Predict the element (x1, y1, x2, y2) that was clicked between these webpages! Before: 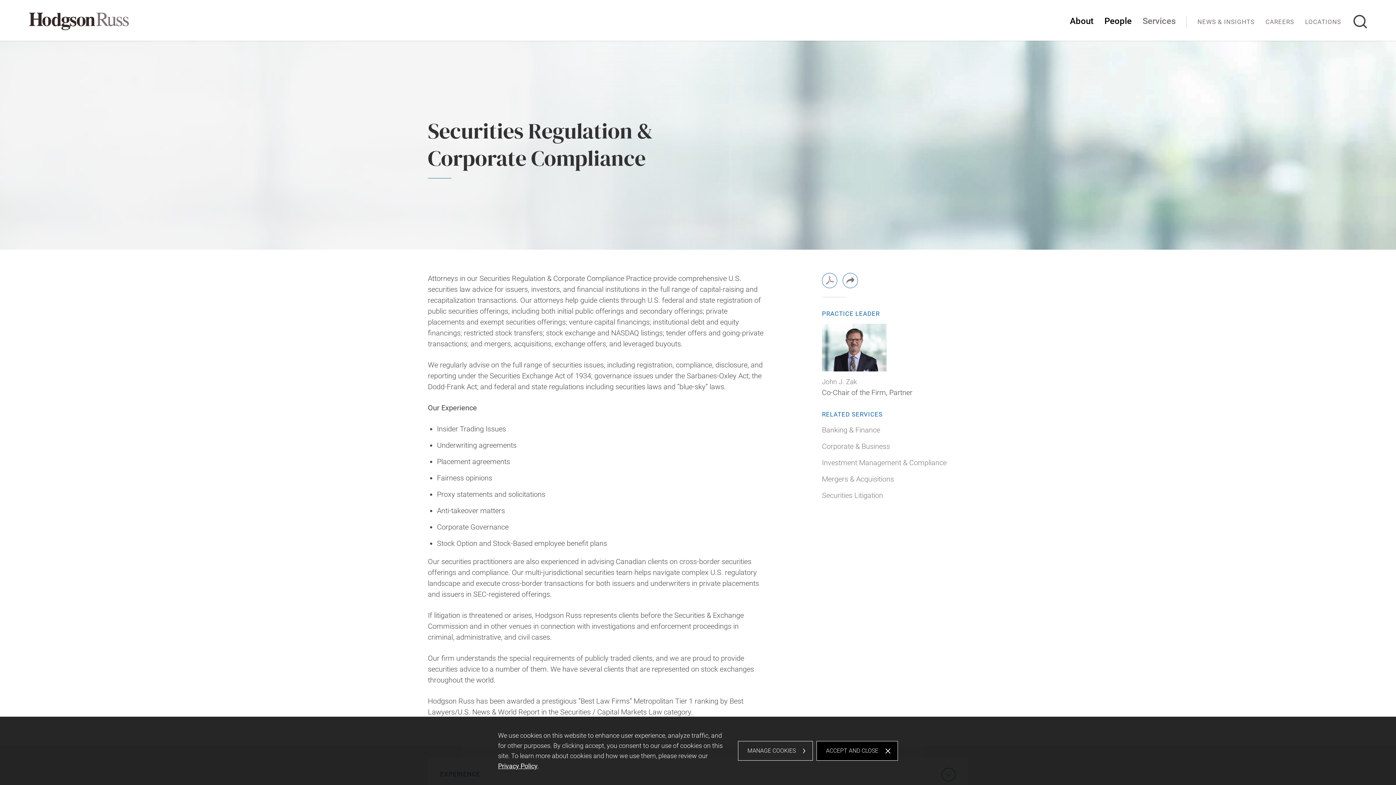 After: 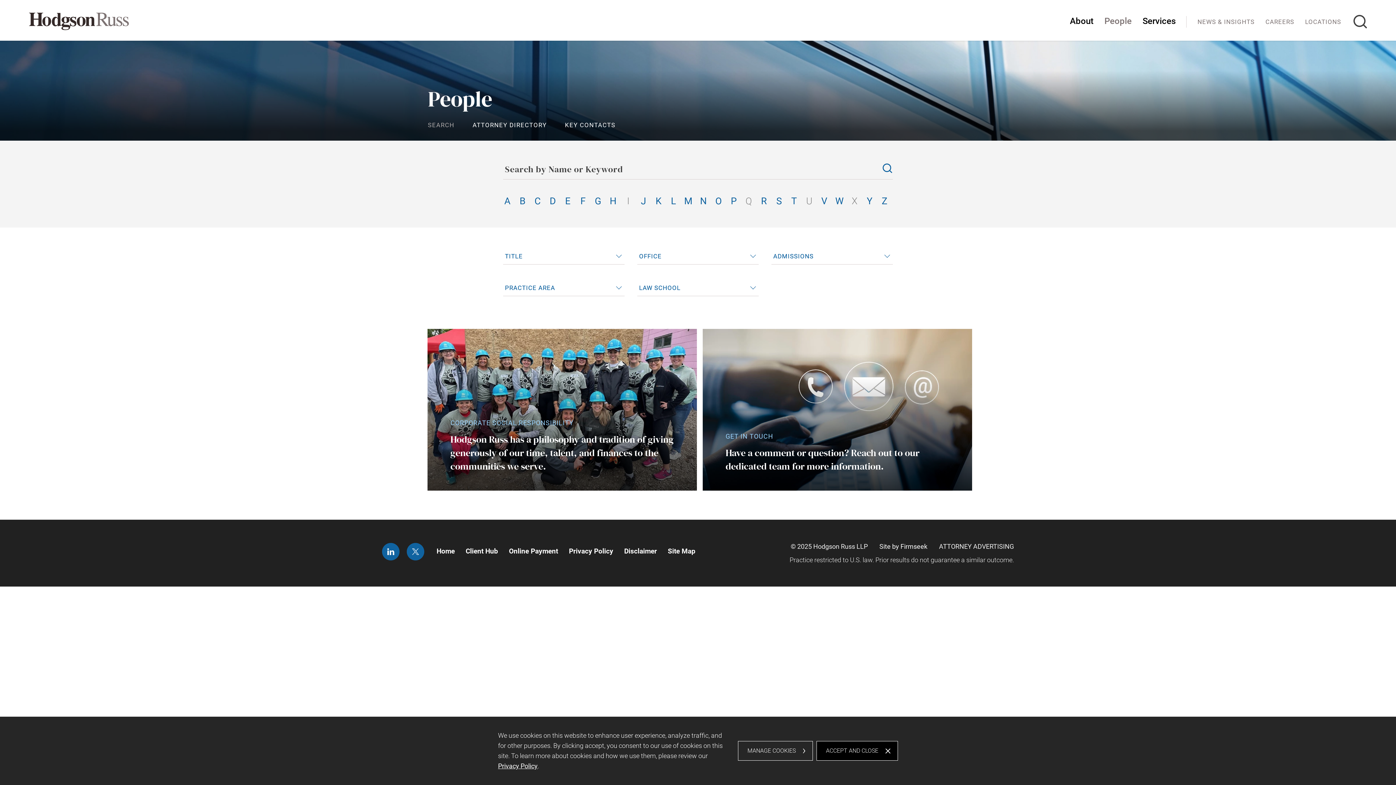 Action: bbox: (1099, 12, 1137, 40) label: People